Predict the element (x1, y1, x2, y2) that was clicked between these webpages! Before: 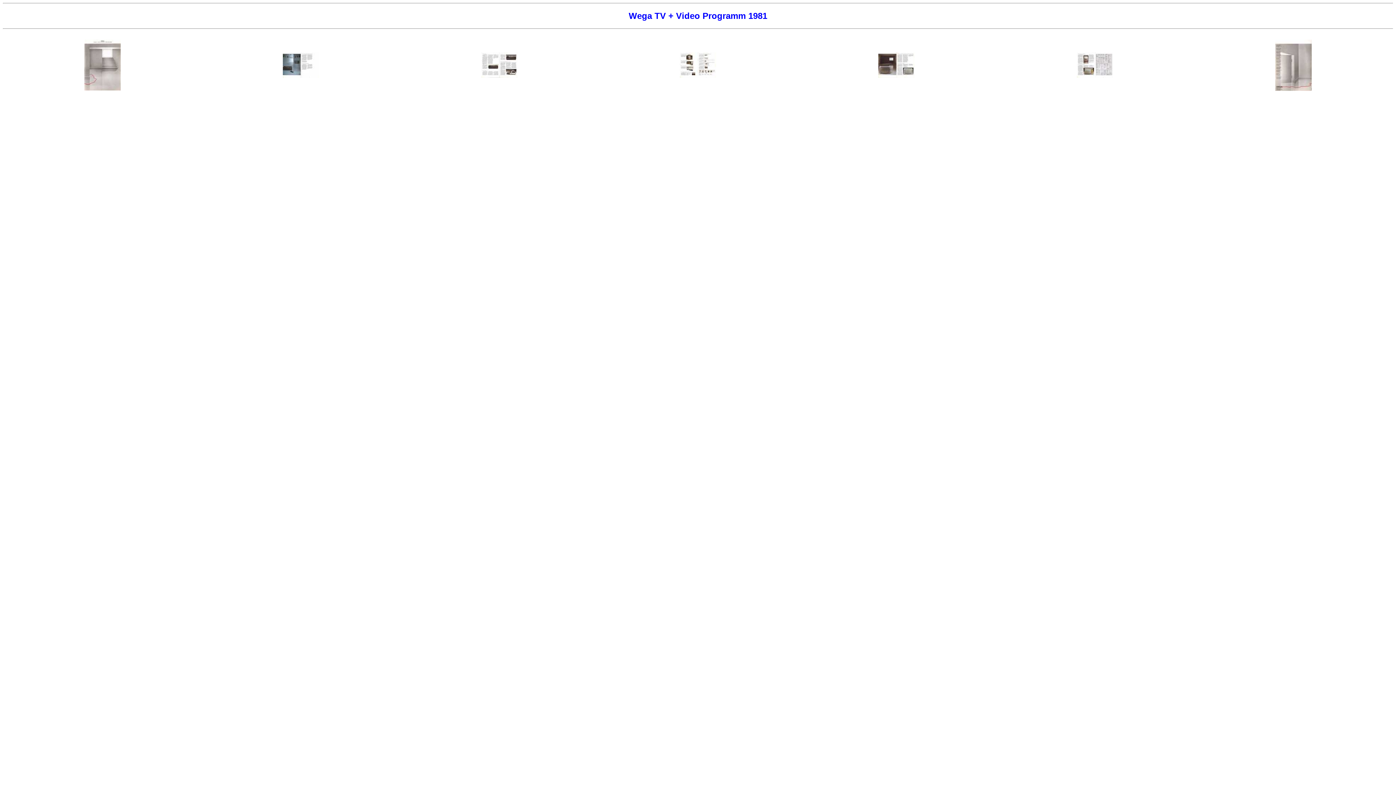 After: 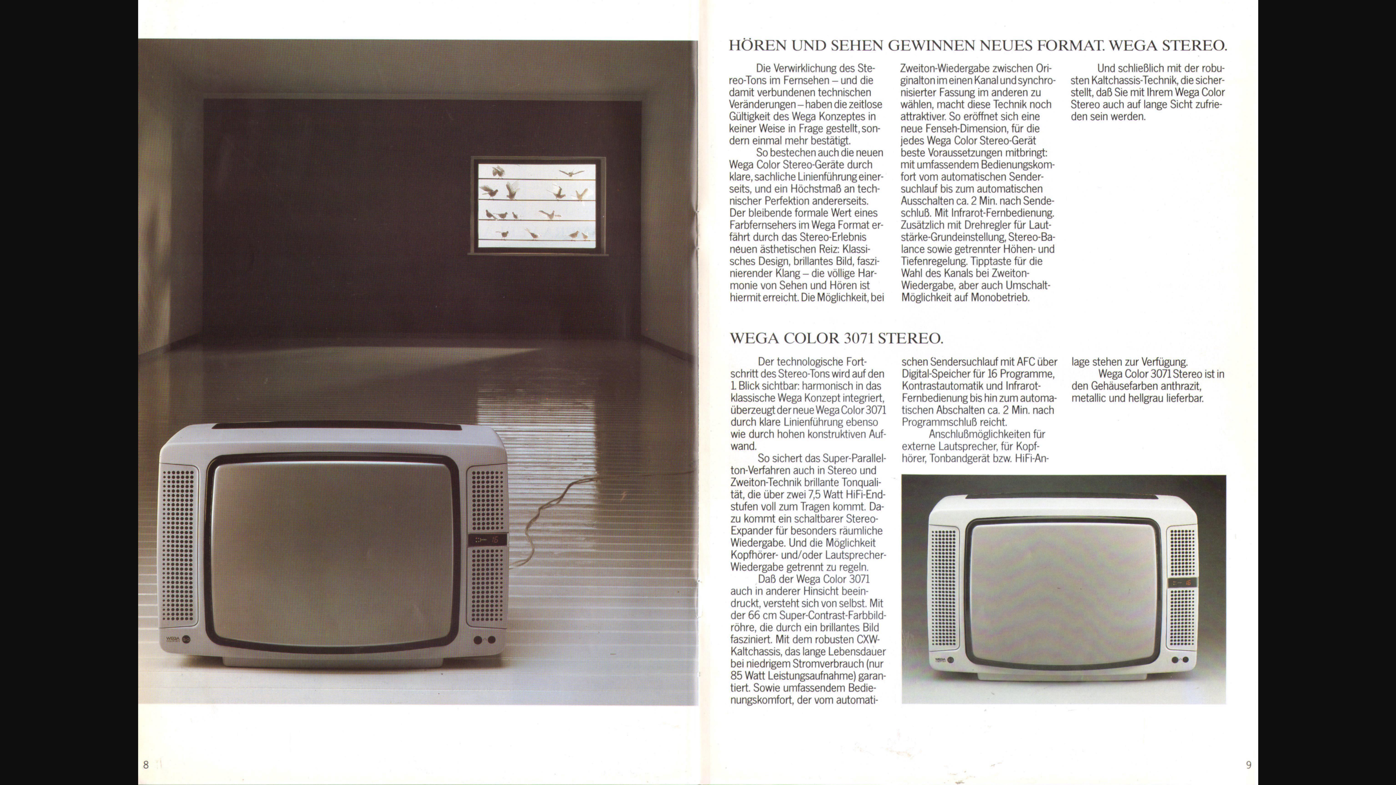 Action: bbox: (878, 72, 914, 78)